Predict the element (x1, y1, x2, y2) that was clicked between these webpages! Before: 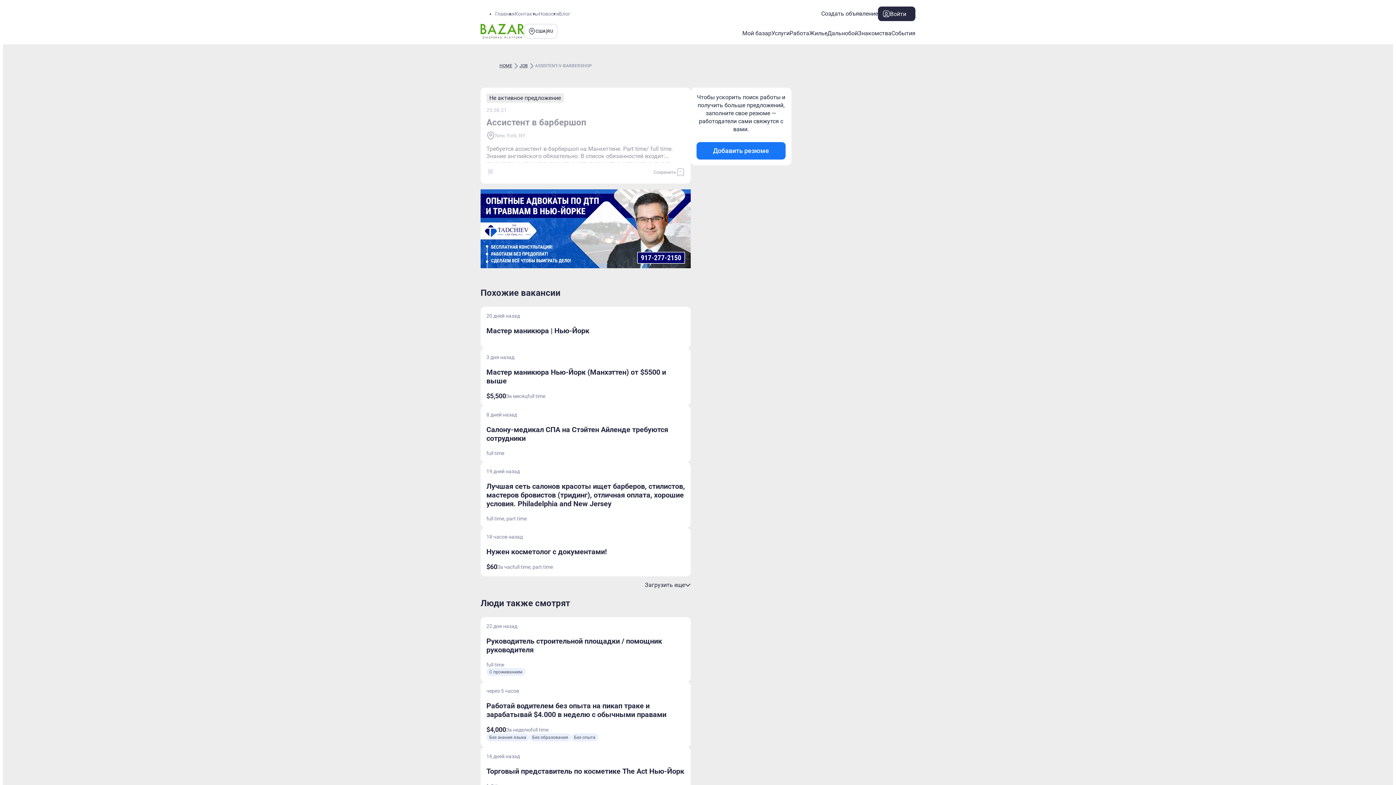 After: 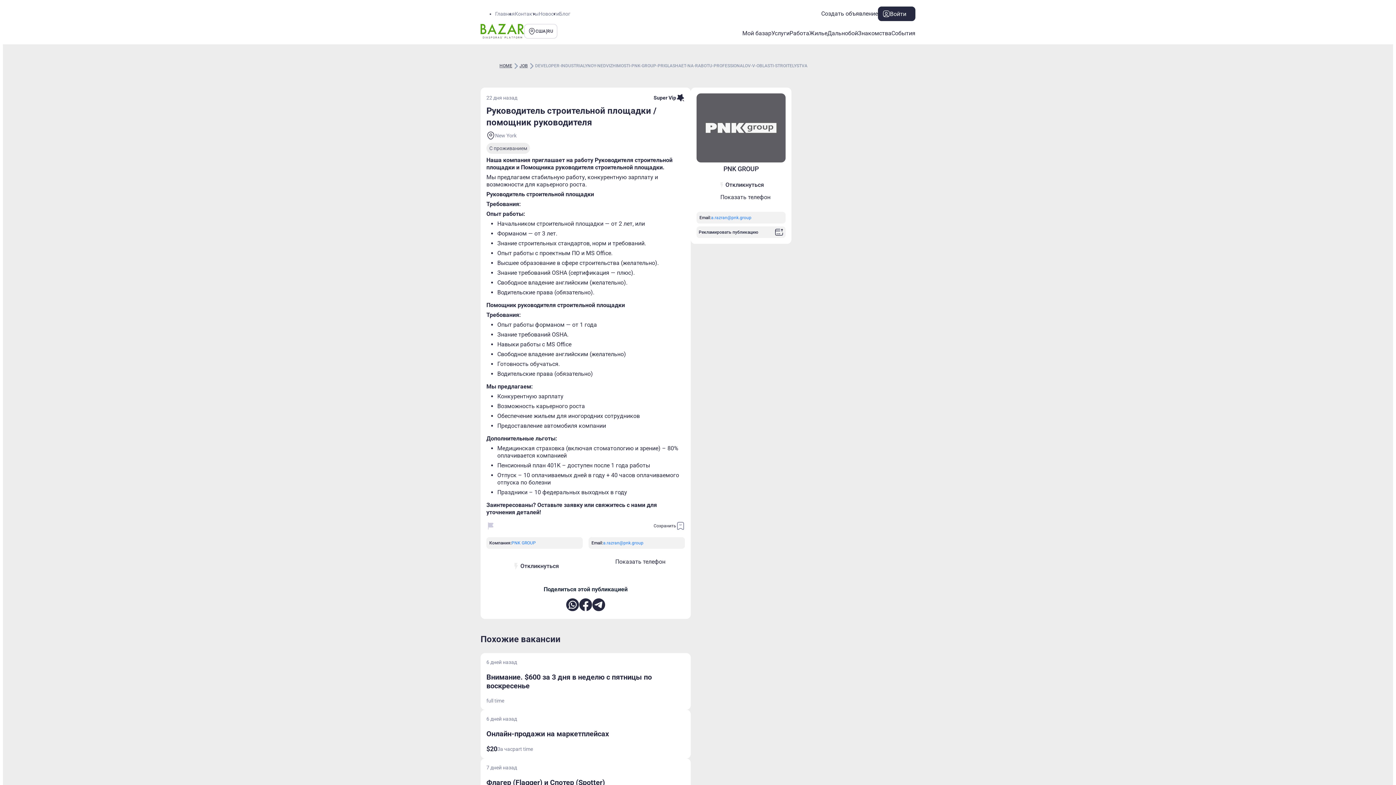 Action: label: Руководитель строительной площадки / помощник руководителя bbox: (486, 637, 662, 654)